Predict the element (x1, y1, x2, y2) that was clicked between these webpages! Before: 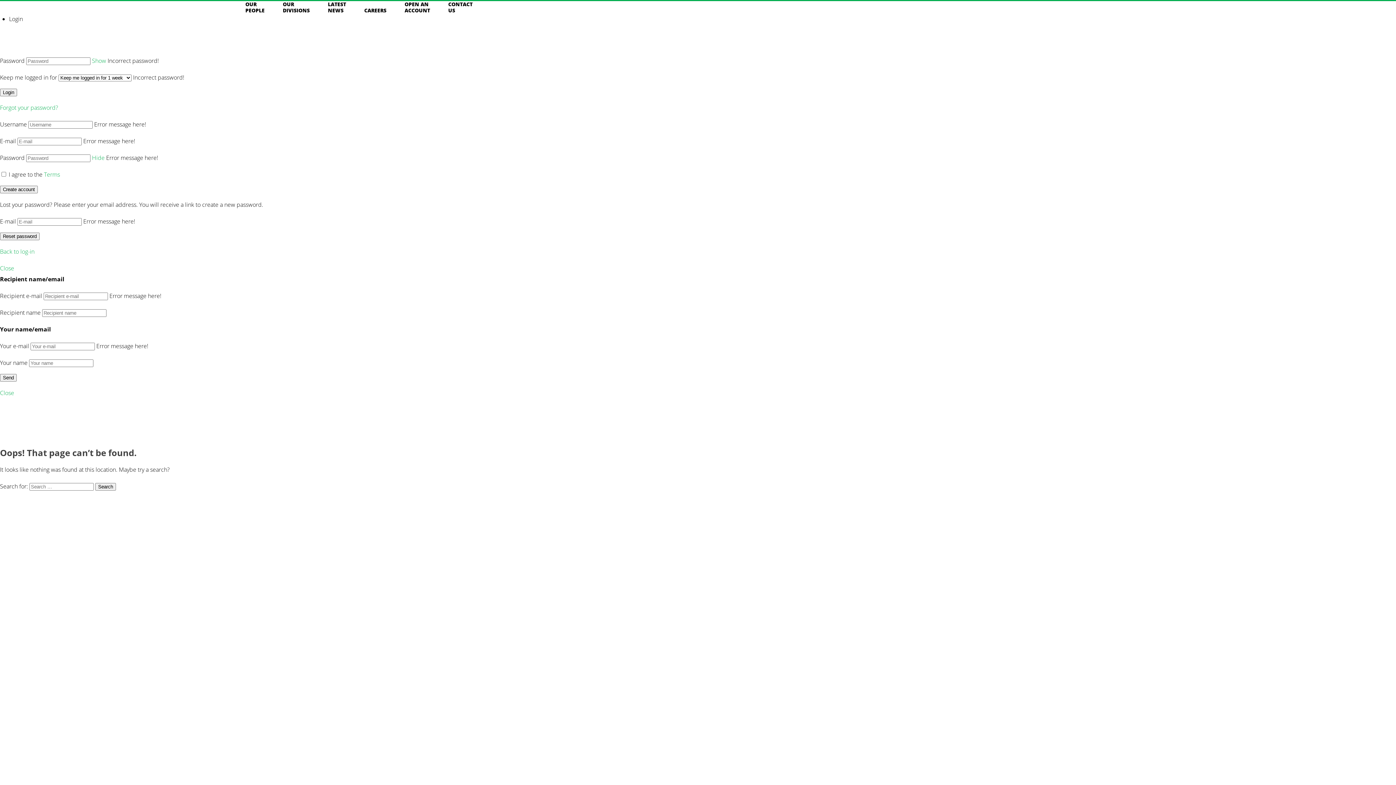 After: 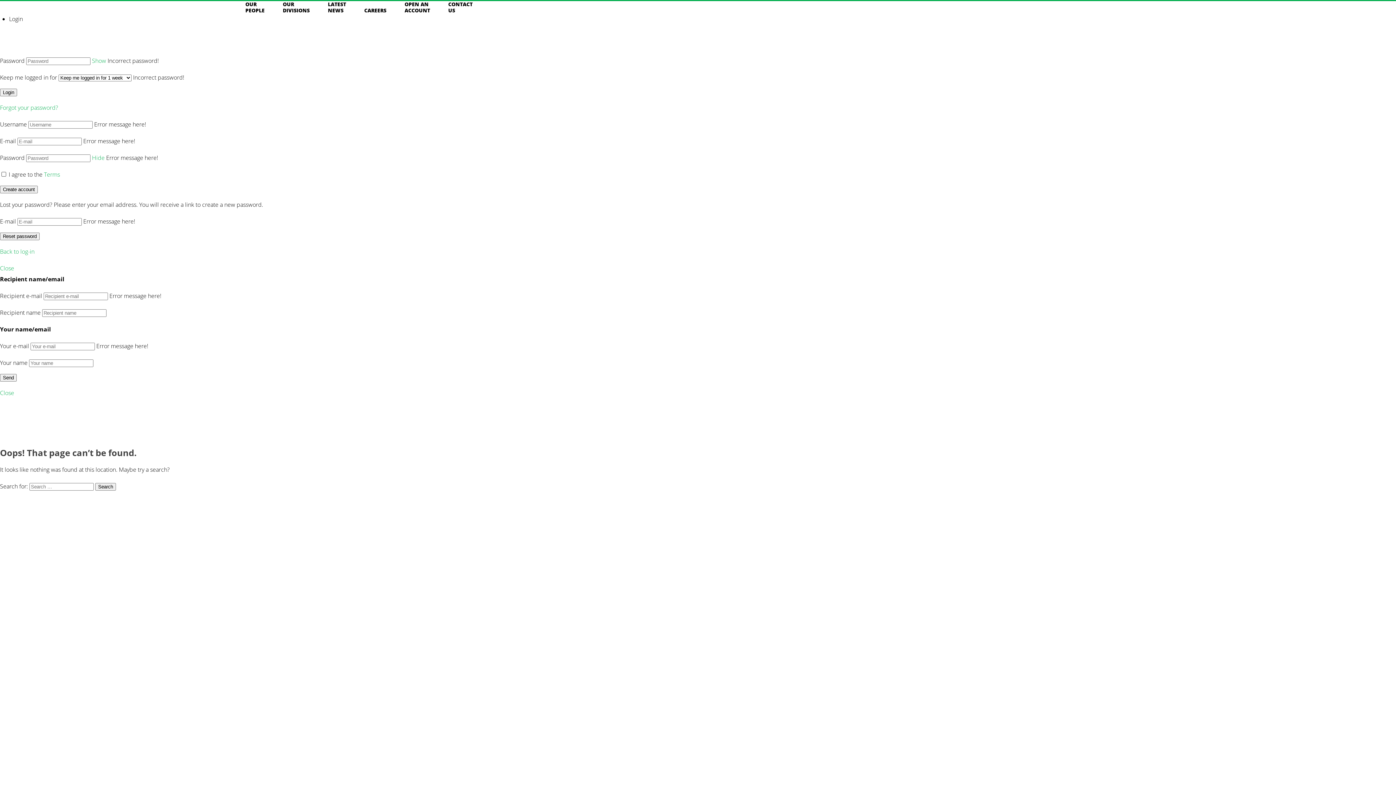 Action: label: Terms bbox: (44, 170, 60, 178)